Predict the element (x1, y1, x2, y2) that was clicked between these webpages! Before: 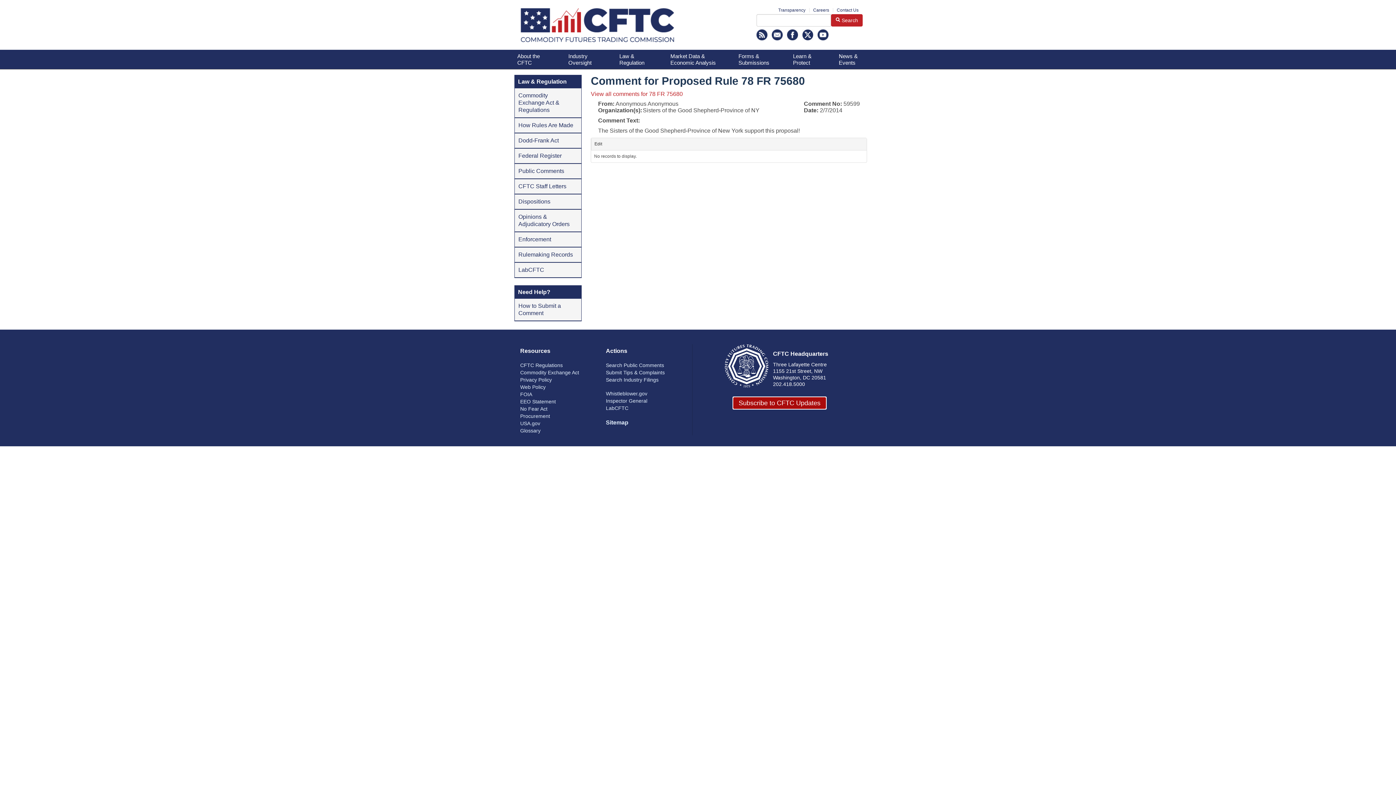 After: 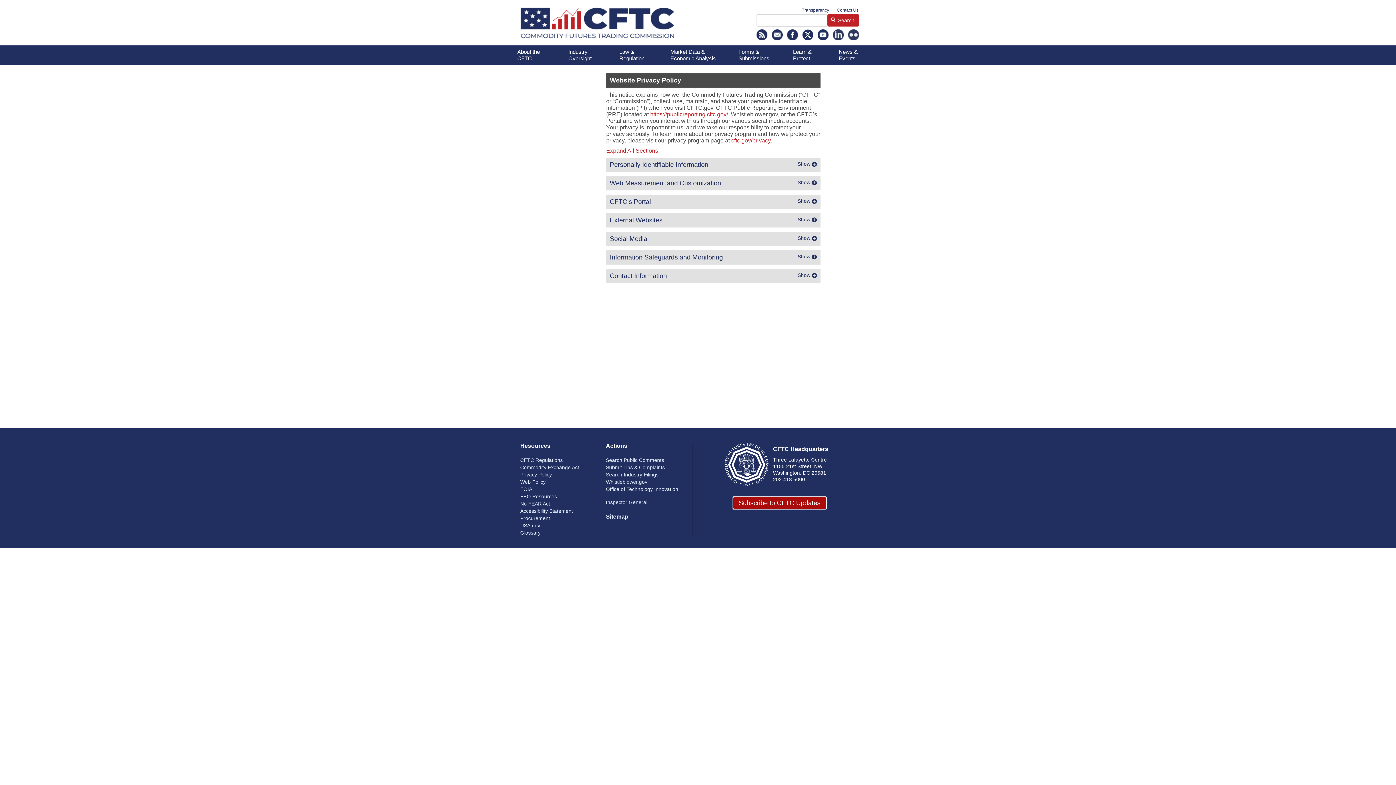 Action: label: Privacy Policy bbox: (520, 377, 601, 382)